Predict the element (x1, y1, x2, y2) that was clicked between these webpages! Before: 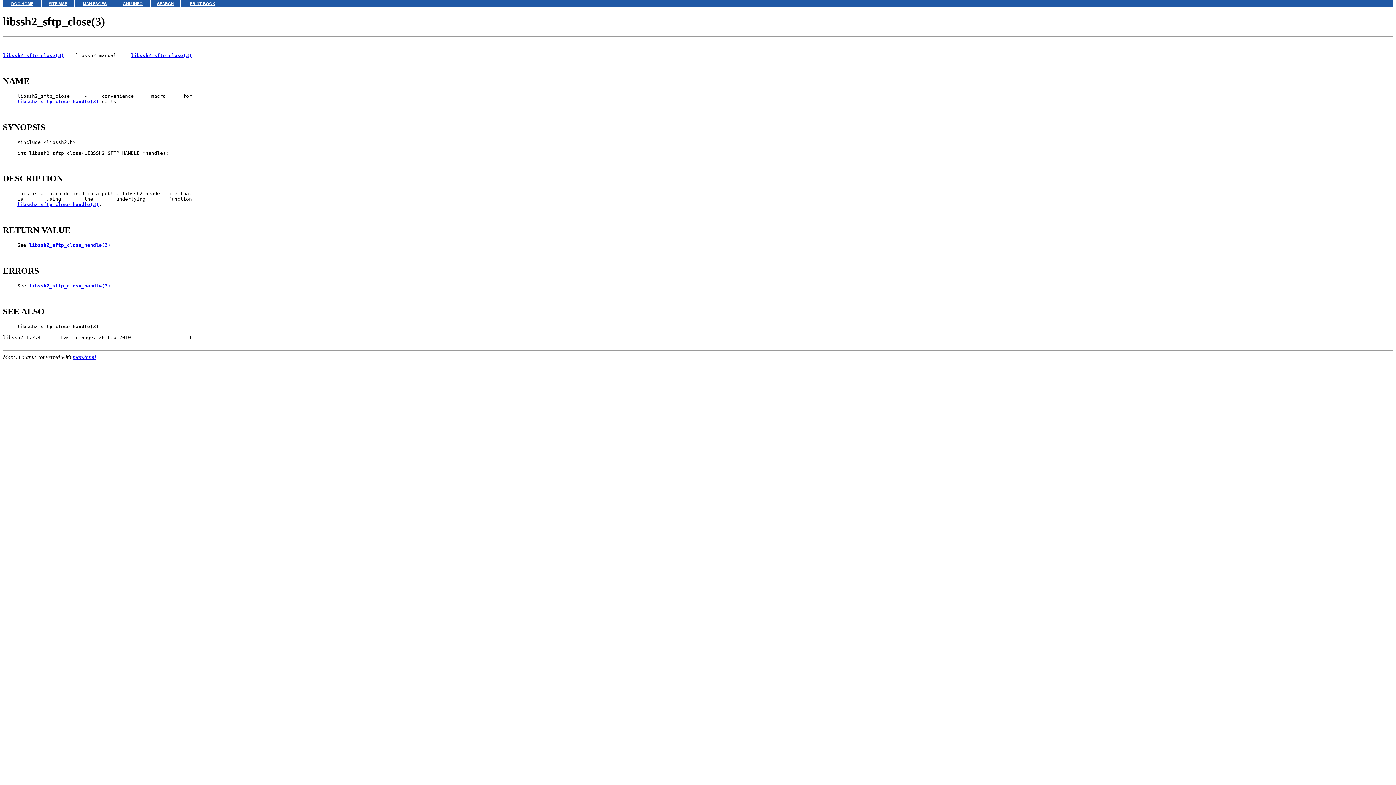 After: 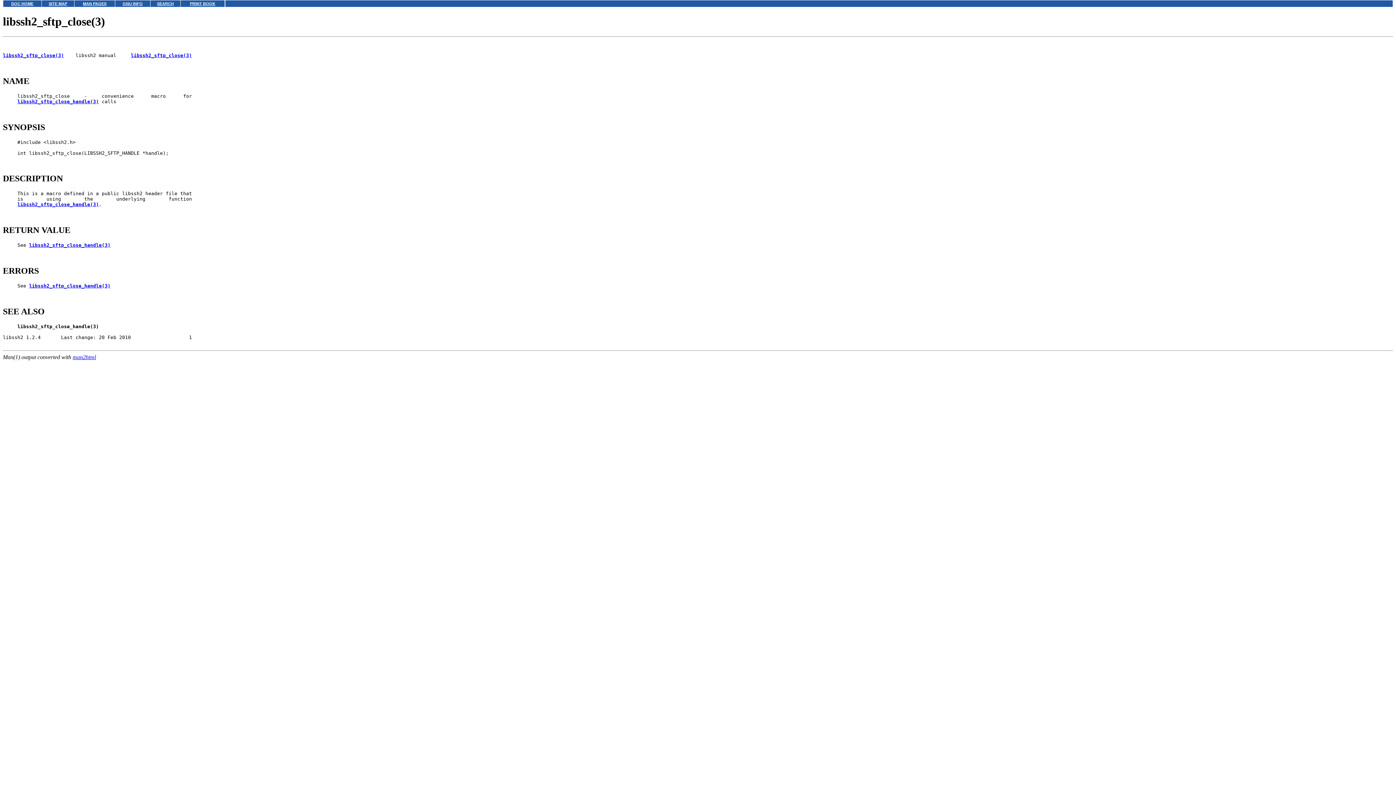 Action: bbox: (808, 1, 809, 5) label:  